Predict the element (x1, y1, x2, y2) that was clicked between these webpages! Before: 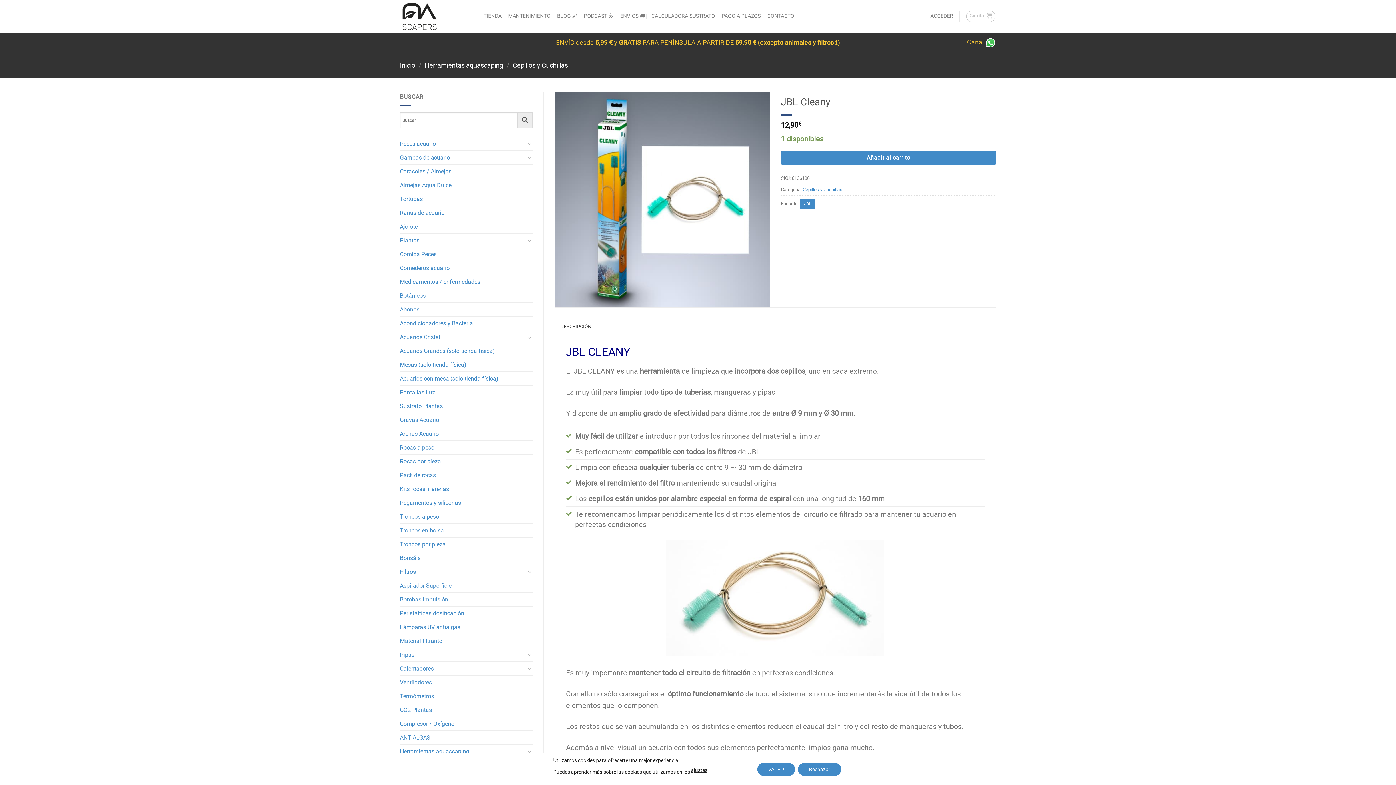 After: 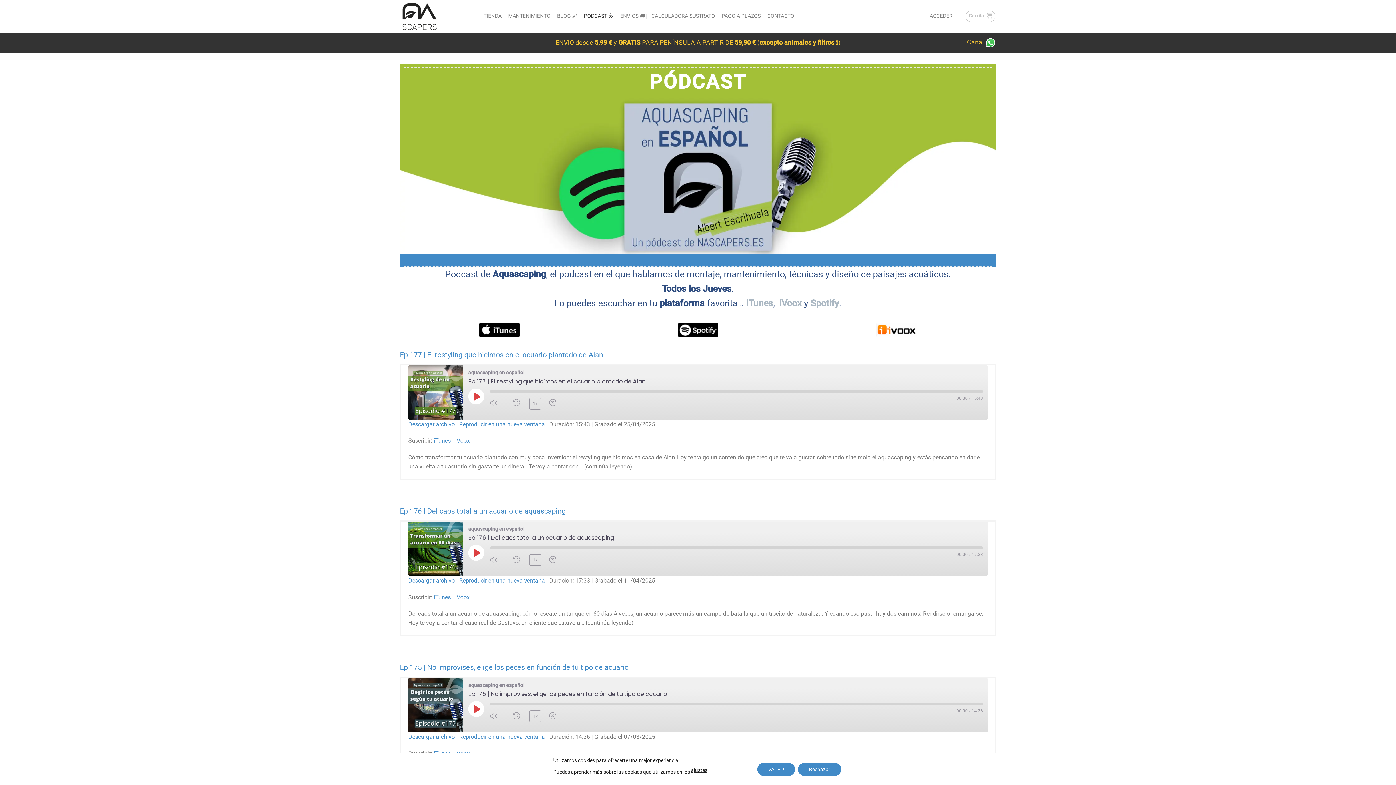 Action: label: PODCAST 🎤 bbox: (584, 9, 613, 22)